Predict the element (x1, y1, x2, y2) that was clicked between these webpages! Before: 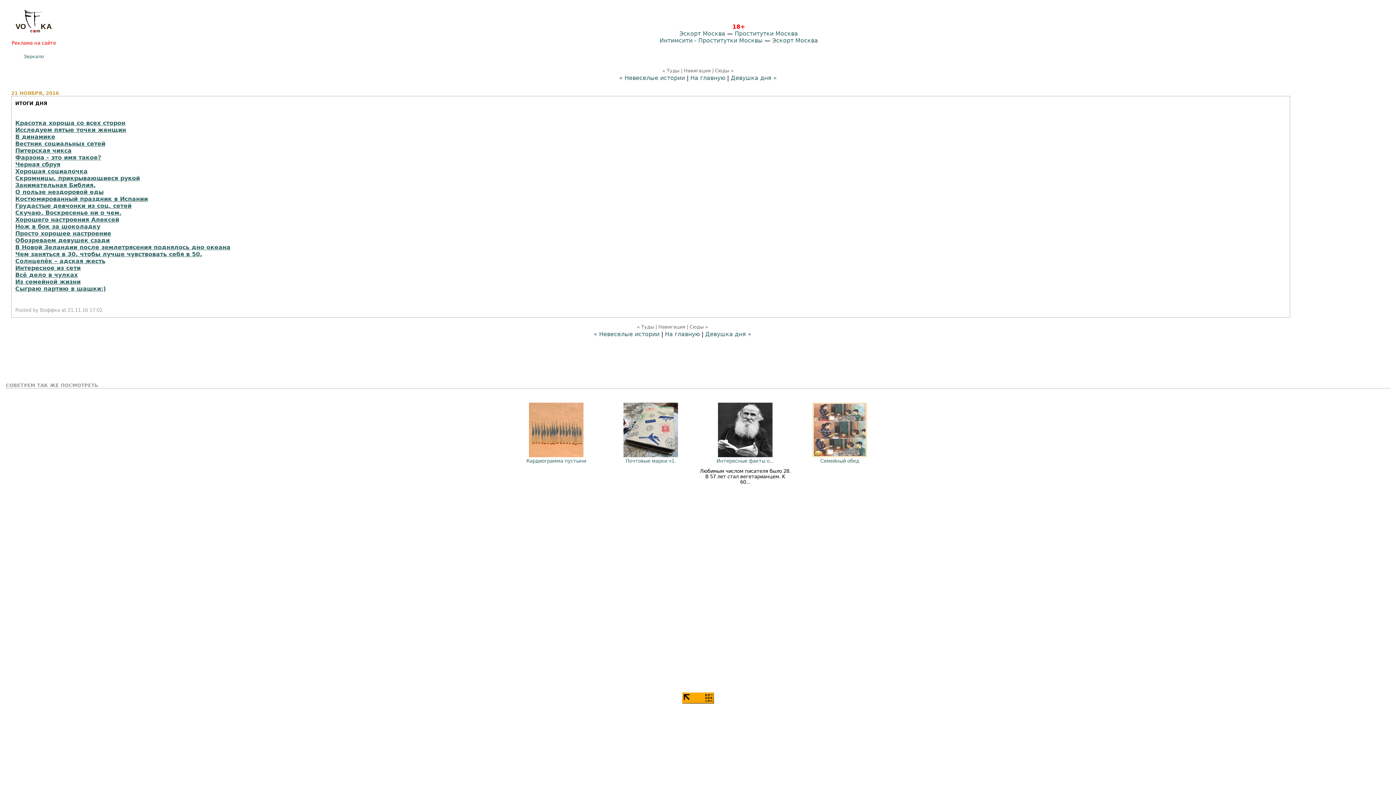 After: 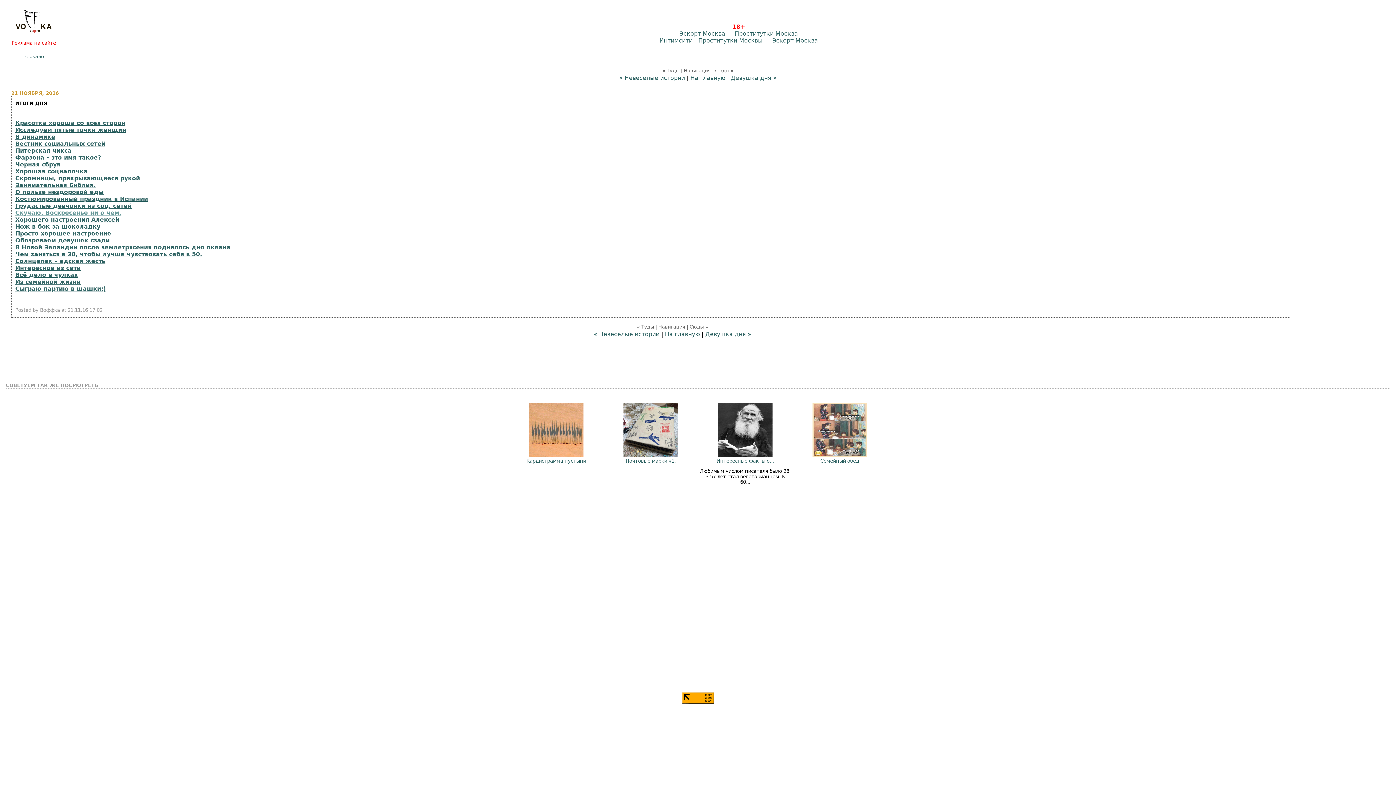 Action: label: Скучаю. Воскресенье ни о чем. bbox: (15, 209, 121, 216)